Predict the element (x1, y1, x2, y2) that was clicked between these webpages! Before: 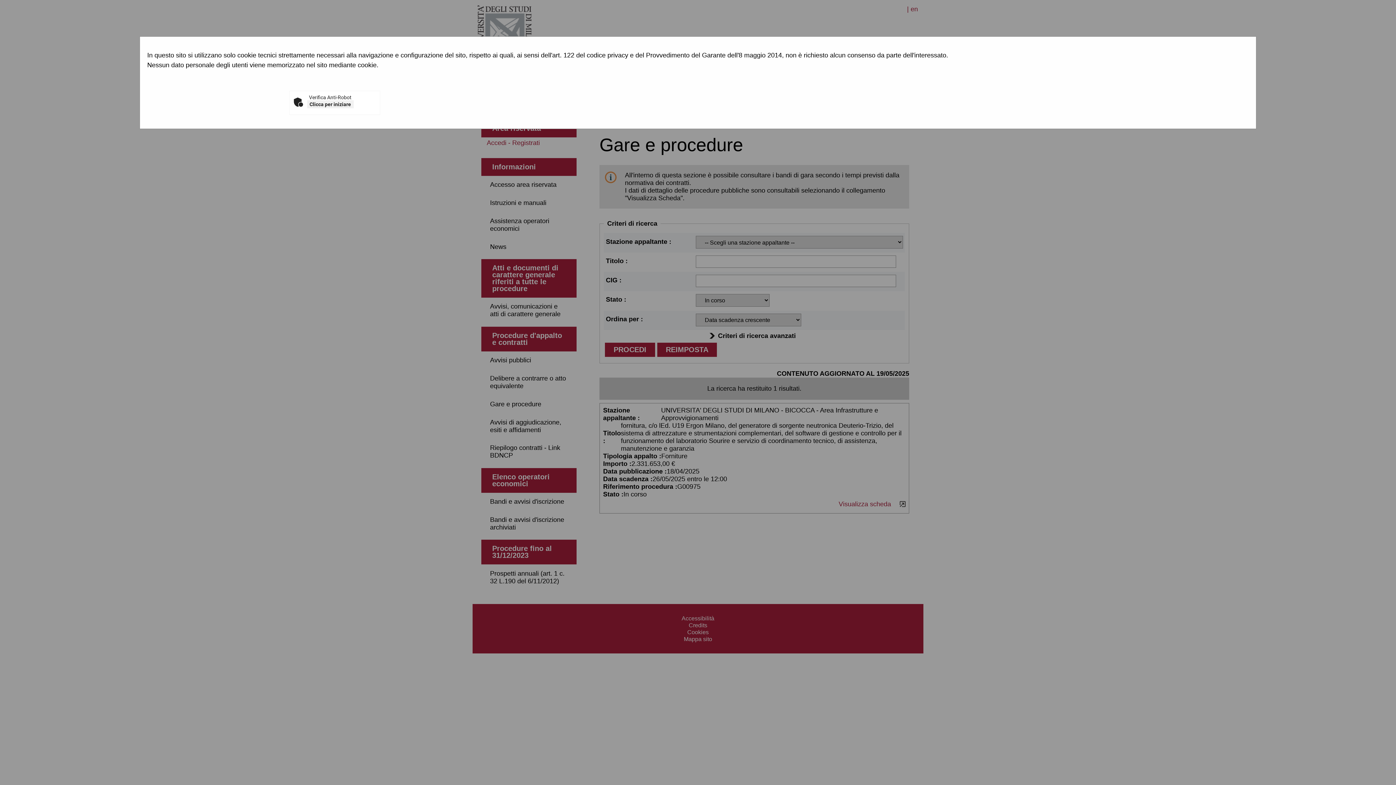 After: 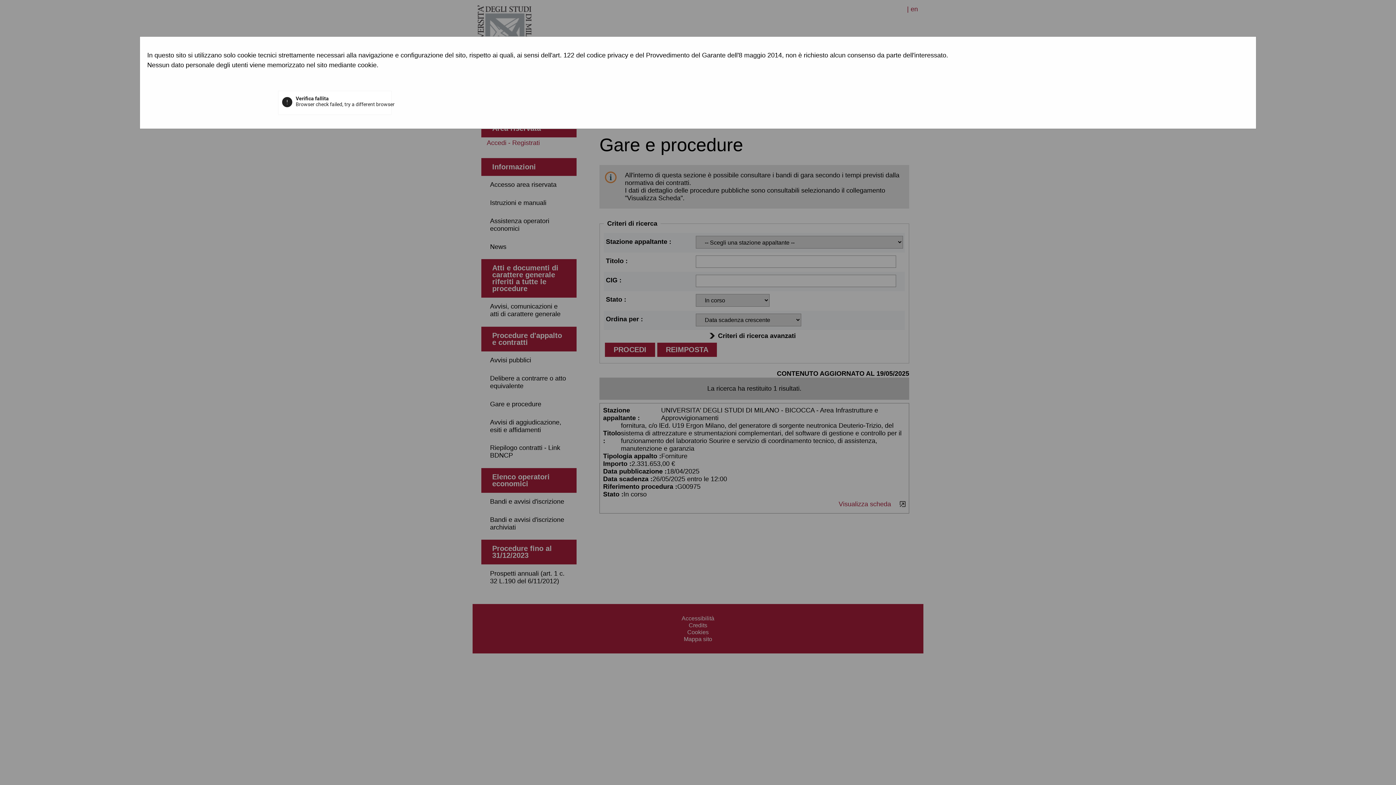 Action: bbox: (307, 100, 353, 108) label: Clicca per iniziare